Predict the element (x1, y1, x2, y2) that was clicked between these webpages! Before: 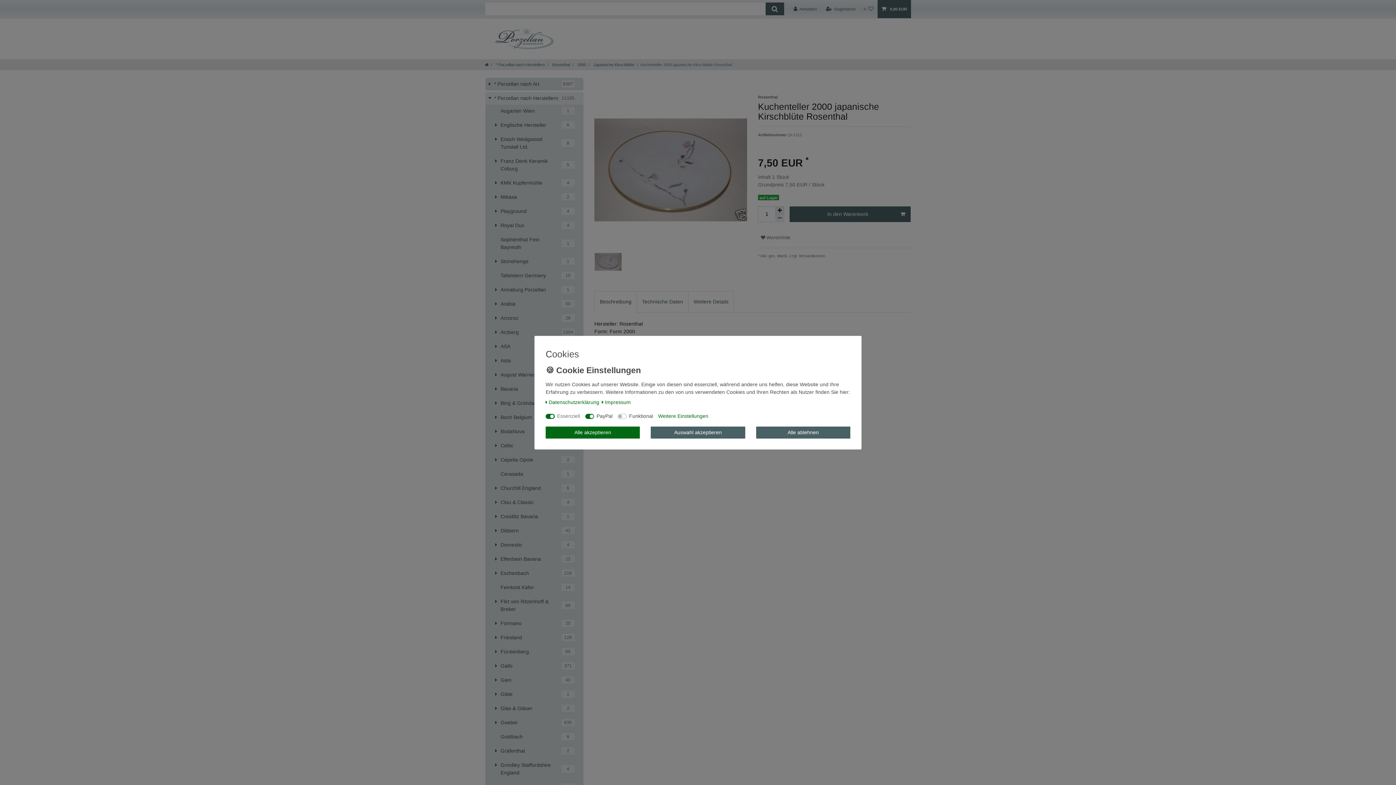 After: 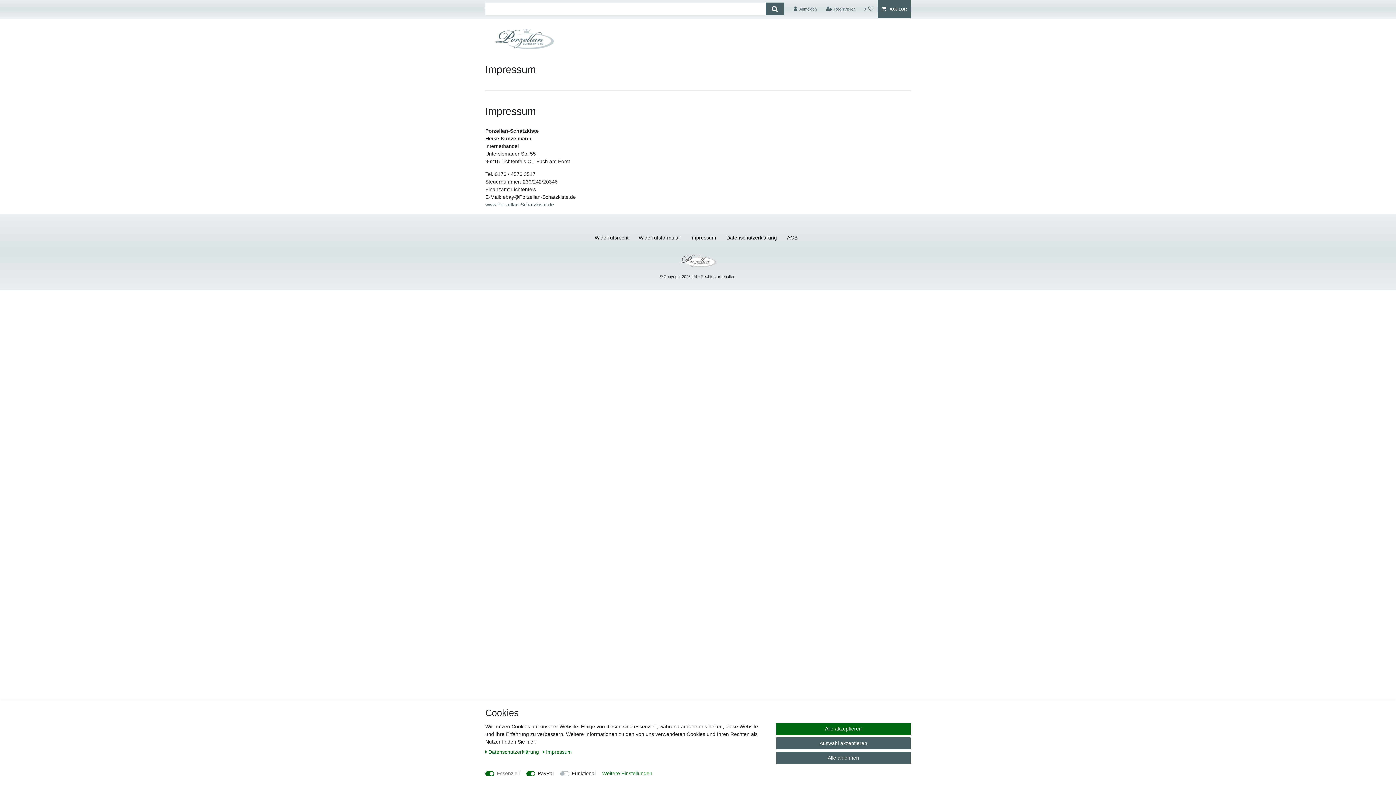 Action: label: Impressum bbox: (602, 398, 630, 406)